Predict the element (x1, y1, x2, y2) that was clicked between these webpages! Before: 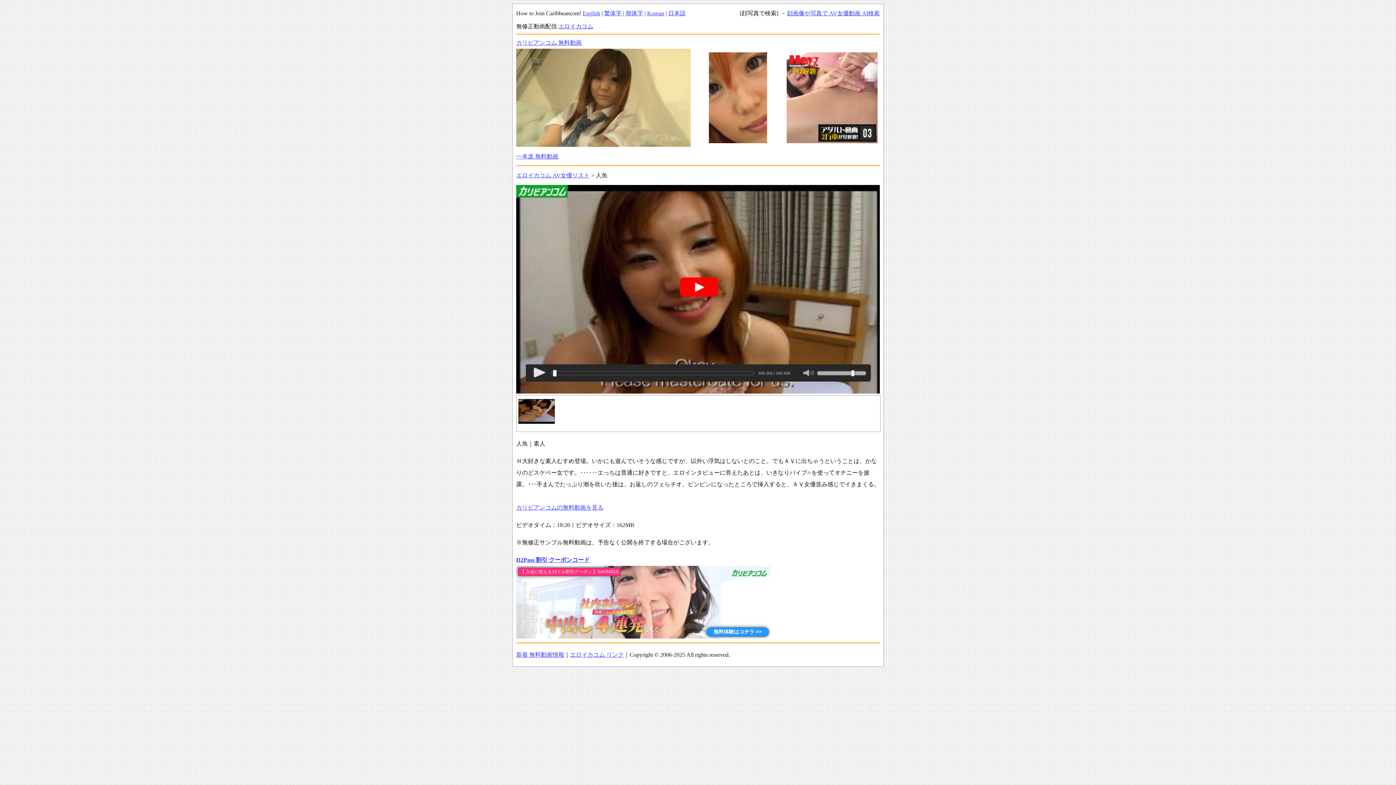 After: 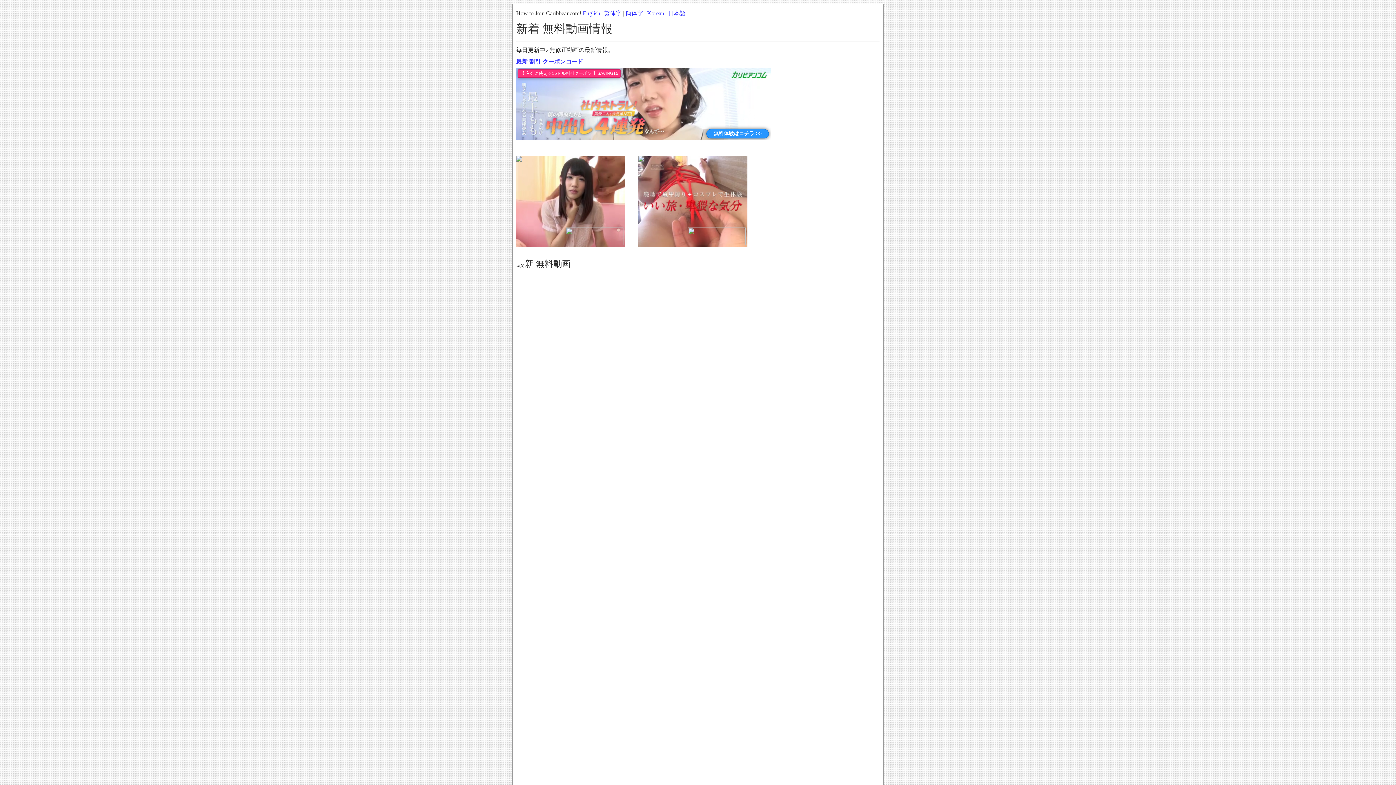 Action: bbox: (516, 651, 564, 658) label: 新着 無料動画情報